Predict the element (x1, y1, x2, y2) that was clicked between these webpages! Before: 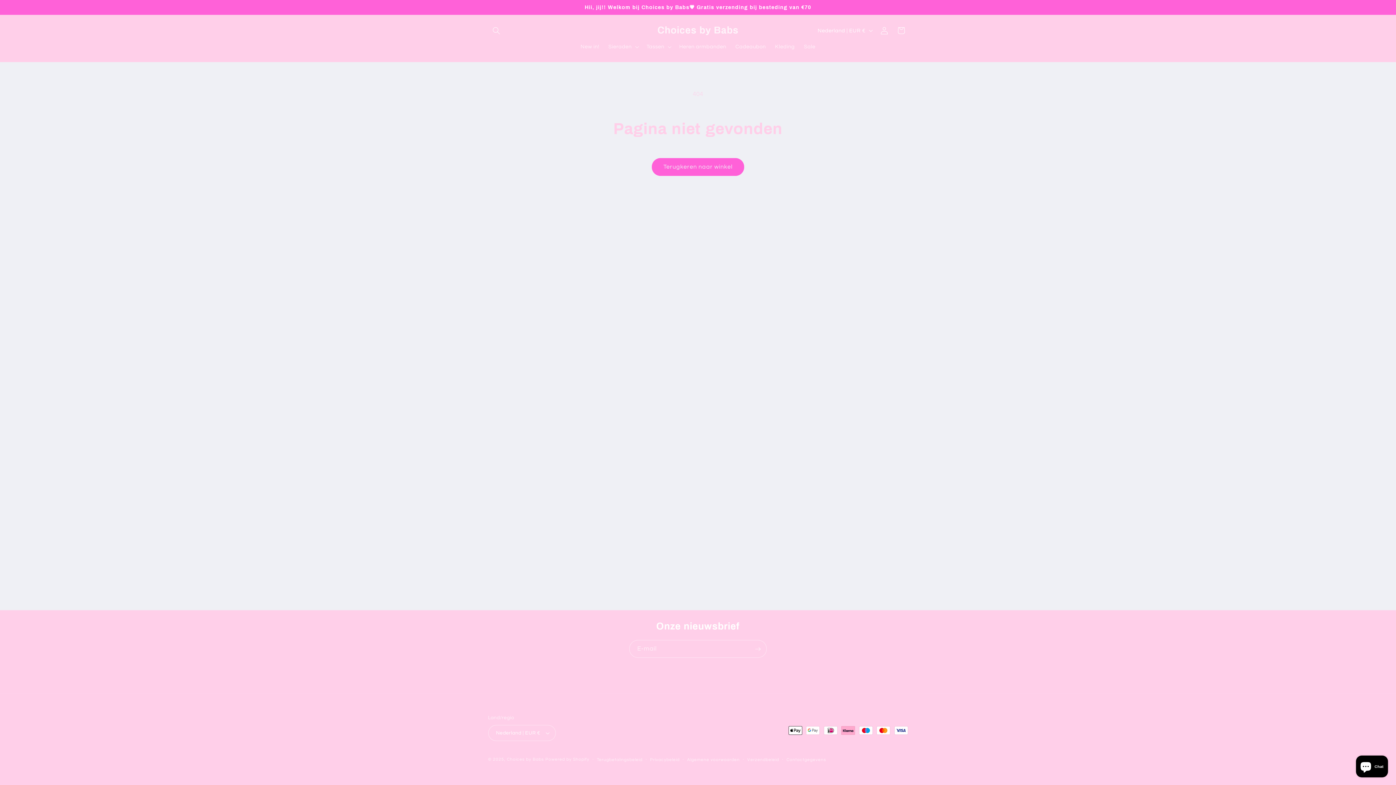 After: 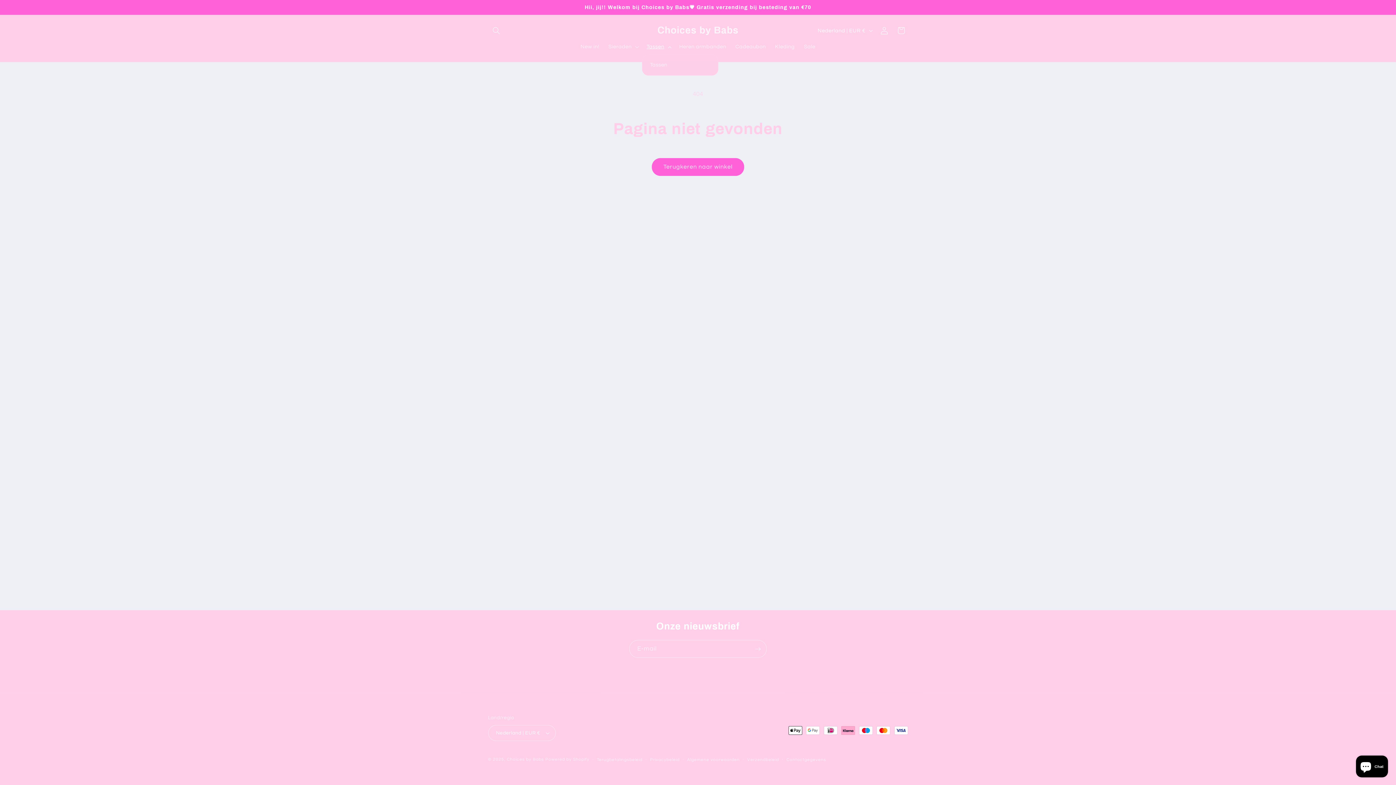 Action: bbox: (642, 38, 674, 54) label: Tassen